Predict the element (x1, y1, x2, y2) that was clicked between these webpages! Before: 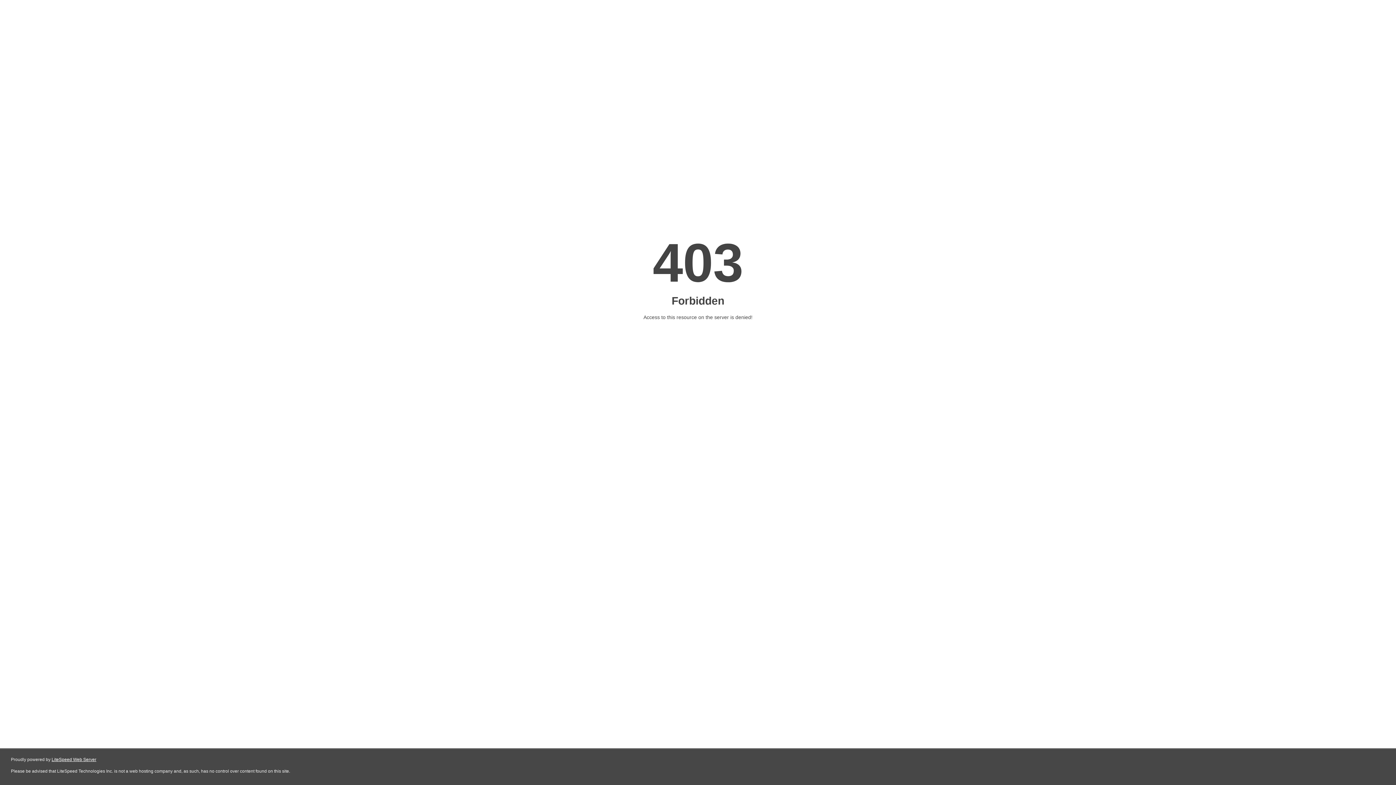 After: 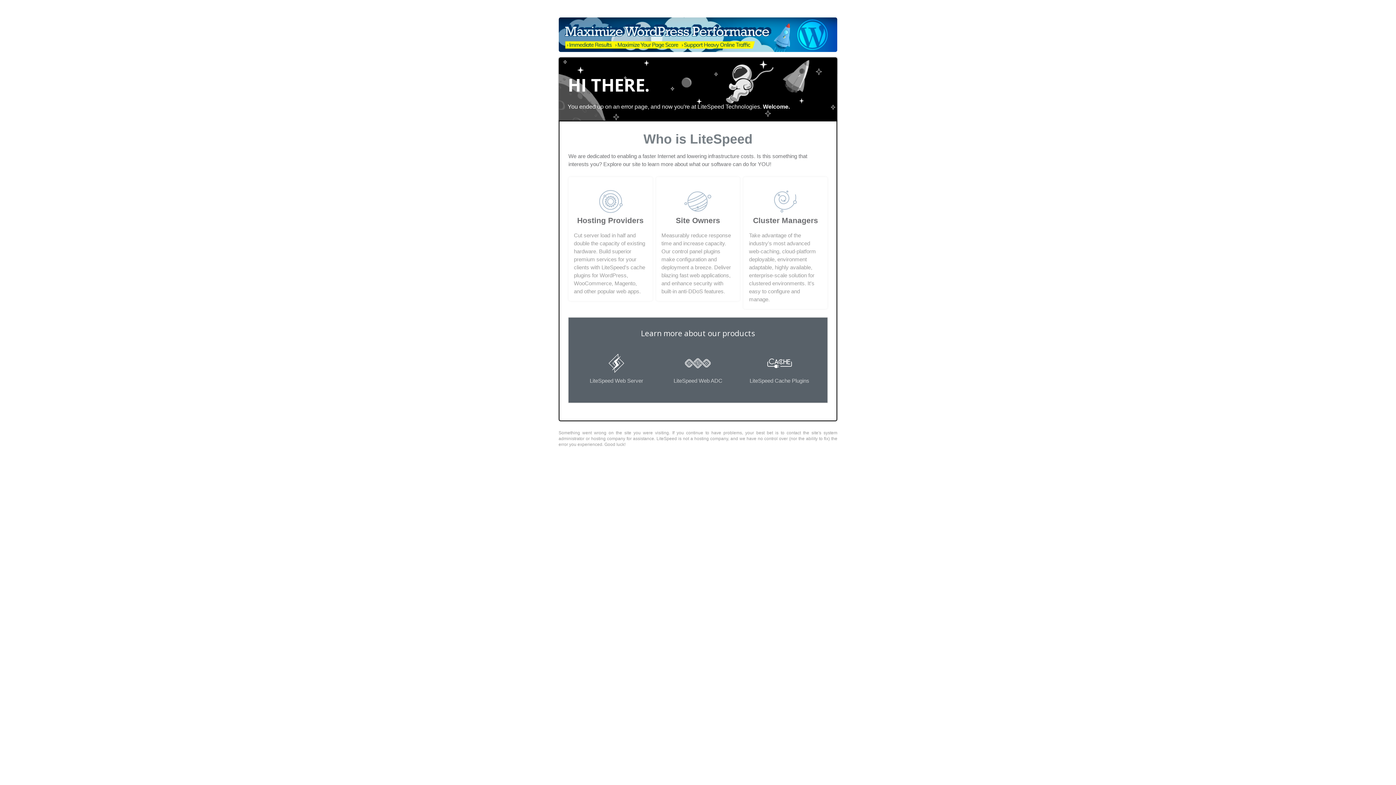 Action: bbox: (51, 757, 96, 762) label: LiteSpeed Web Server